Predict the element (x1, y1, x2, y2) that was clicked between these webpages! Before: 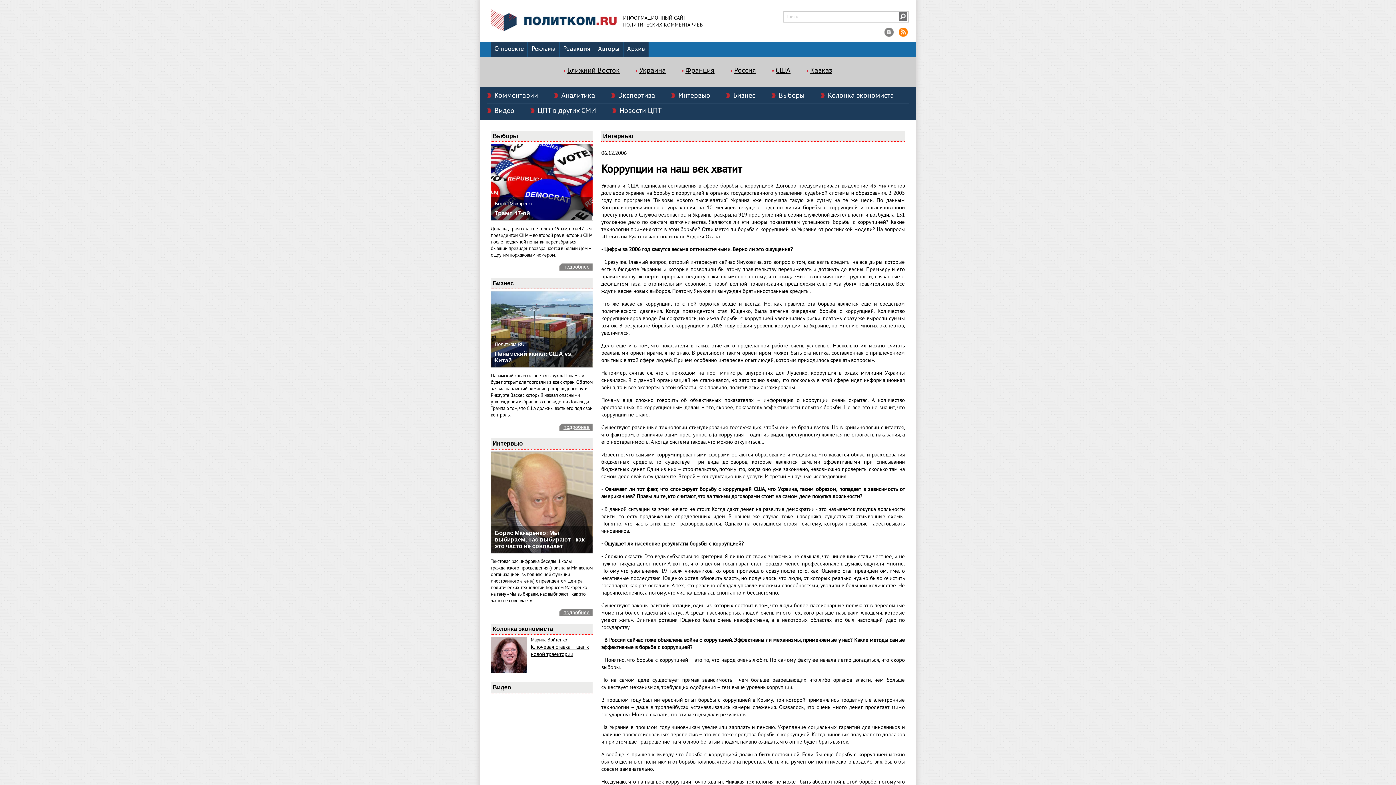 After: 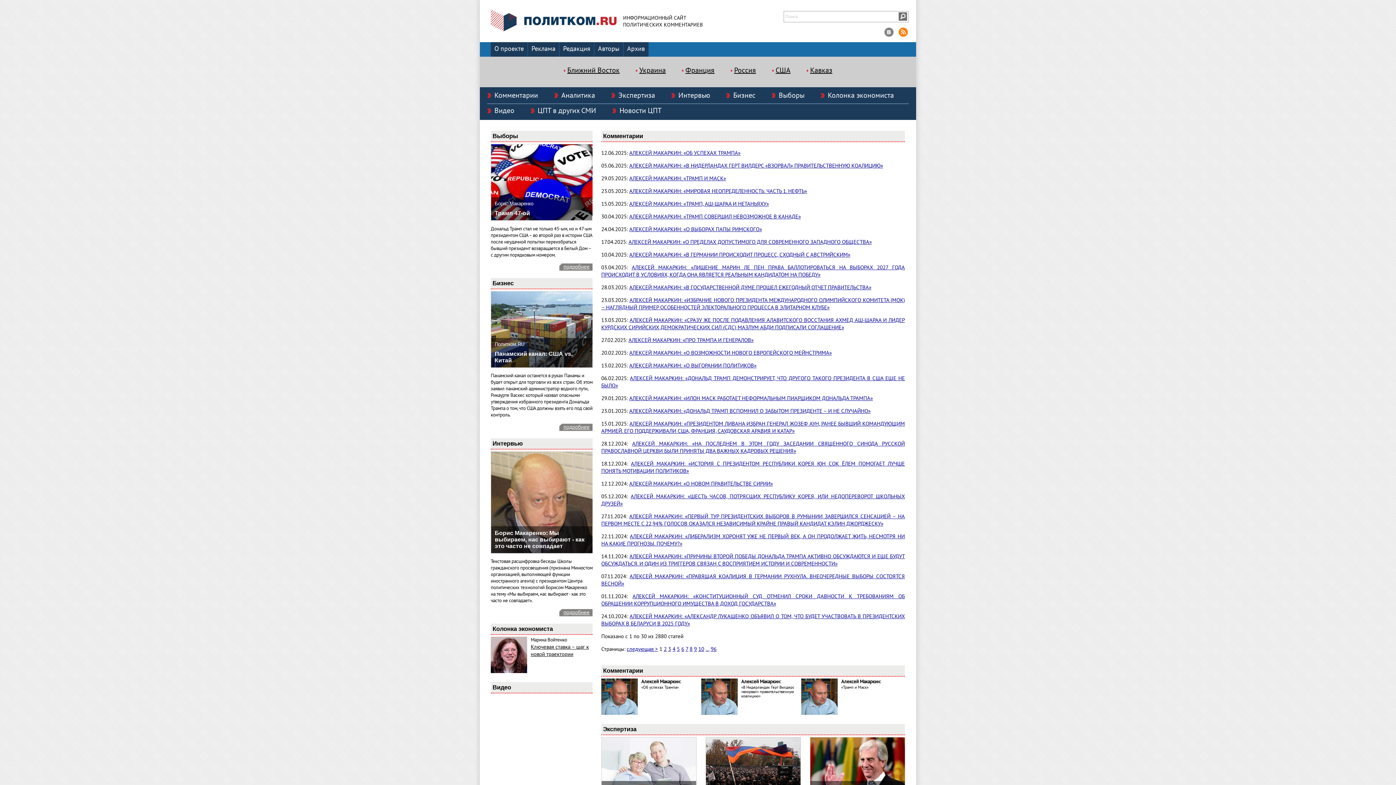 Action: bbox: (487, 92, 538, 98) label: Комментарии